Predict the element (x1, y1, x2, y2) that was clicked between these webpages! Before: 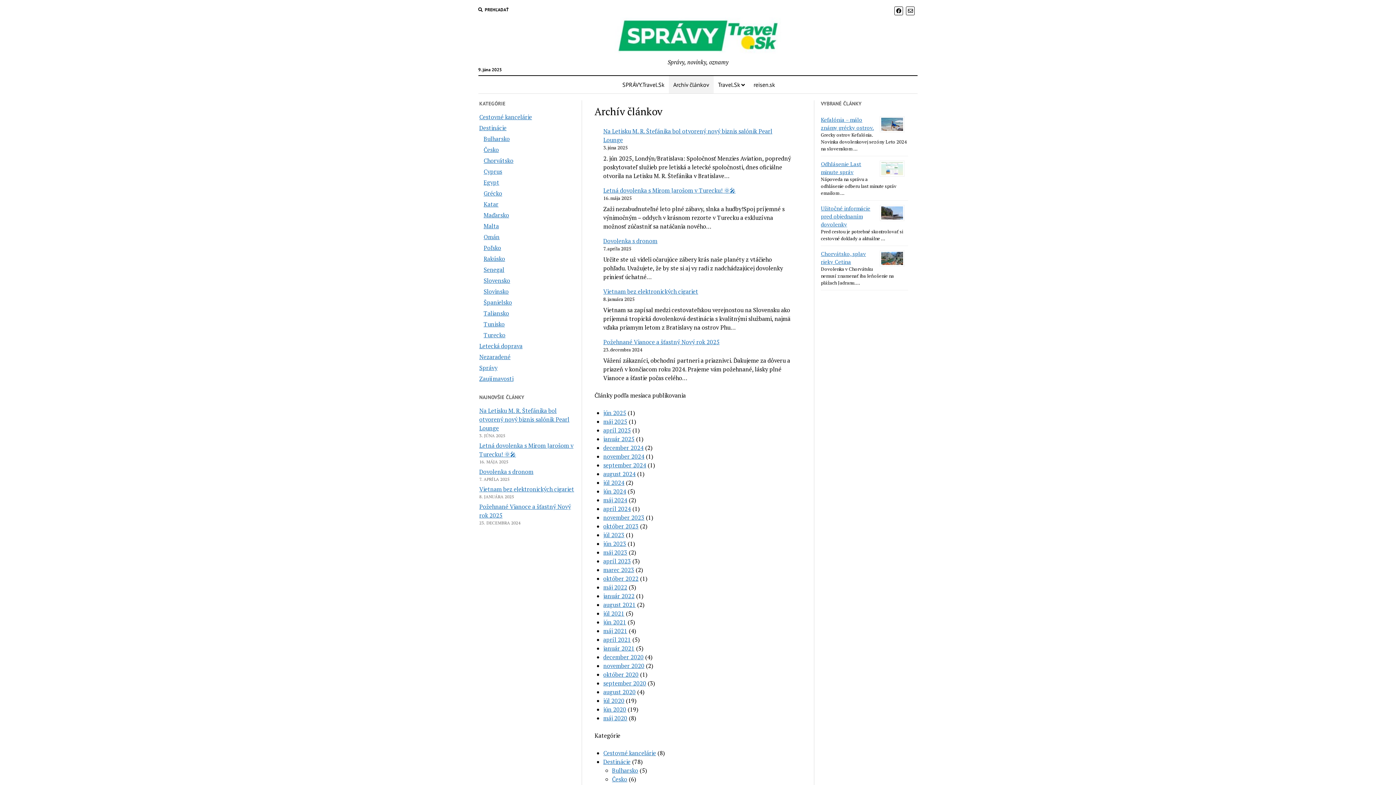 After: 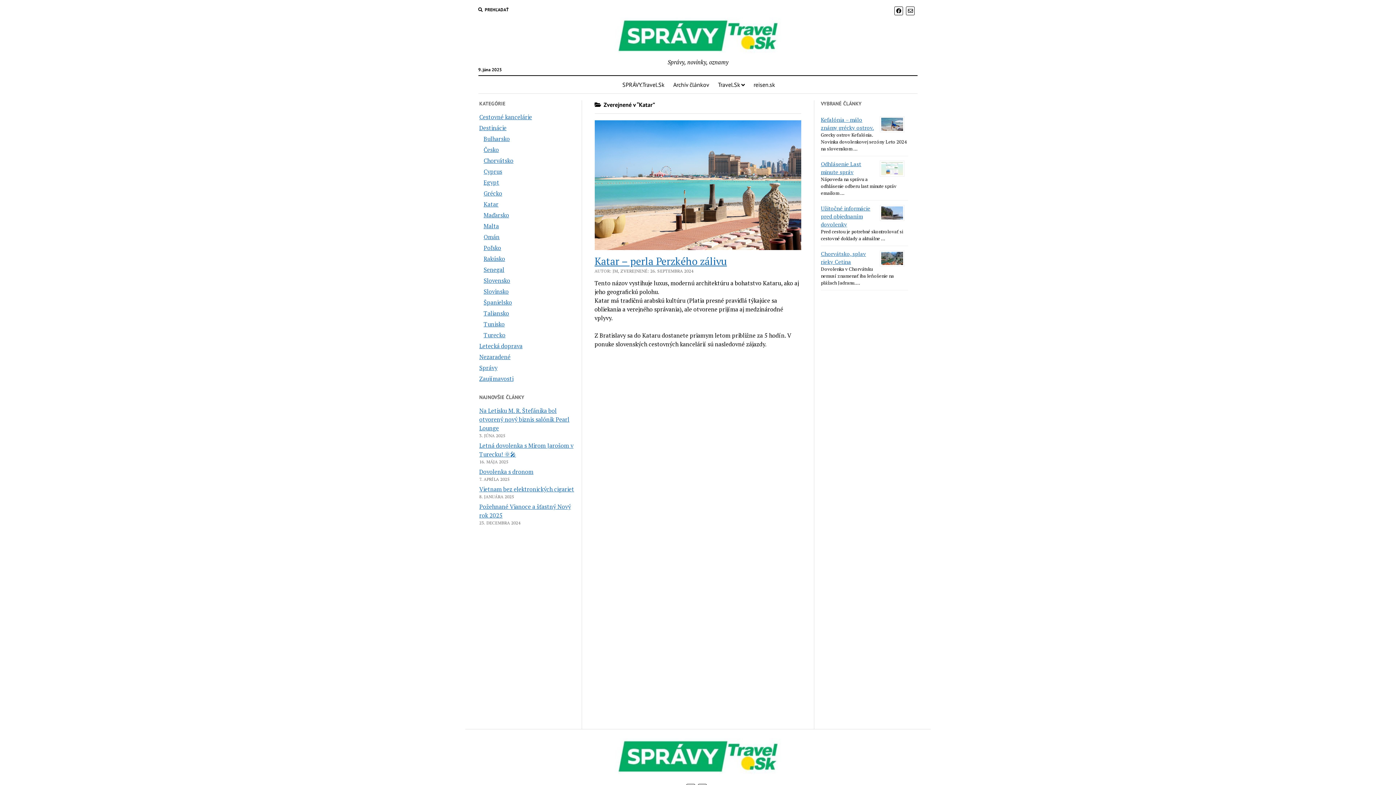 Action: label: Katar bbox: (483, 200, 498, 208)